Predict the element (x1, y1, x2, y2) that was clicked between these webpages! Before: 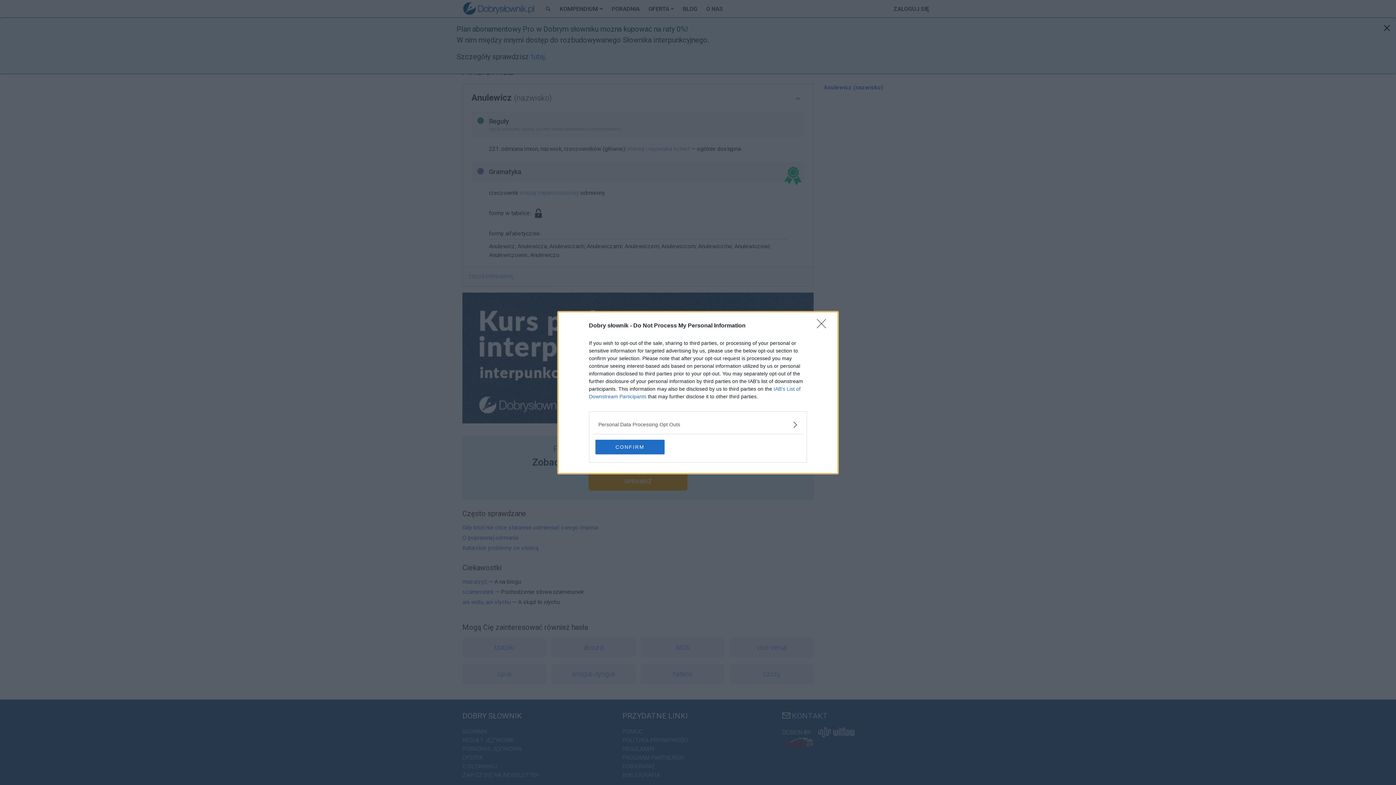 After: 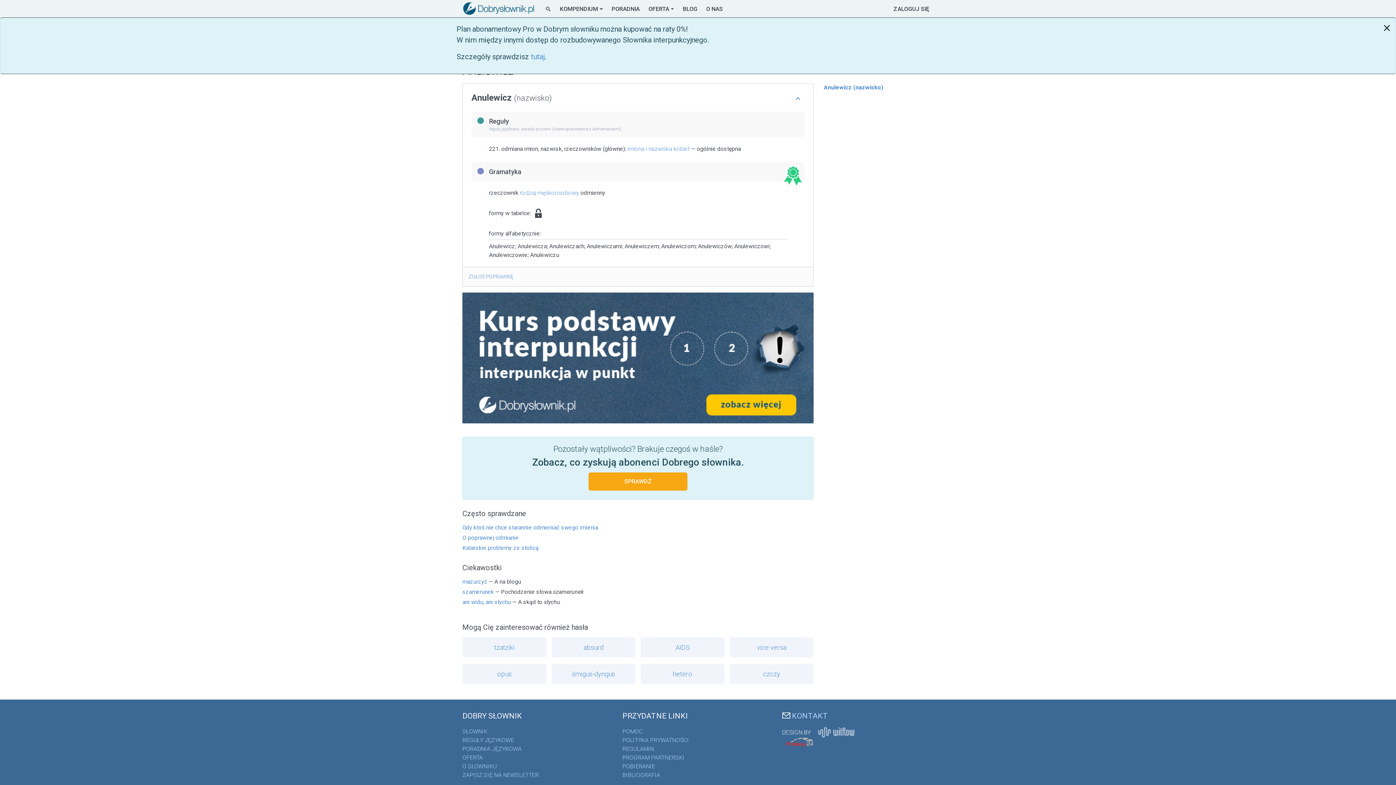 Action: bbox: (595, 439, 664, 454) label: CONFIRM